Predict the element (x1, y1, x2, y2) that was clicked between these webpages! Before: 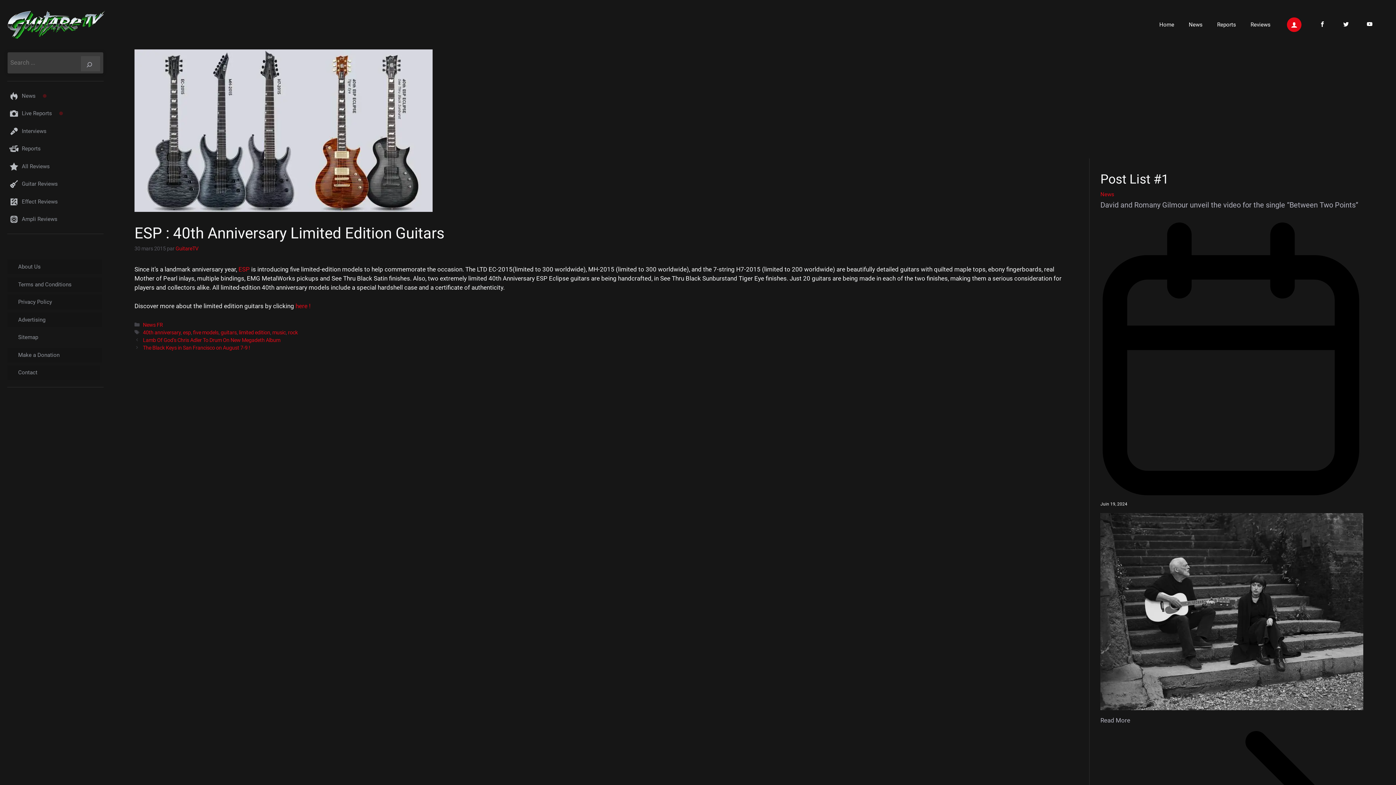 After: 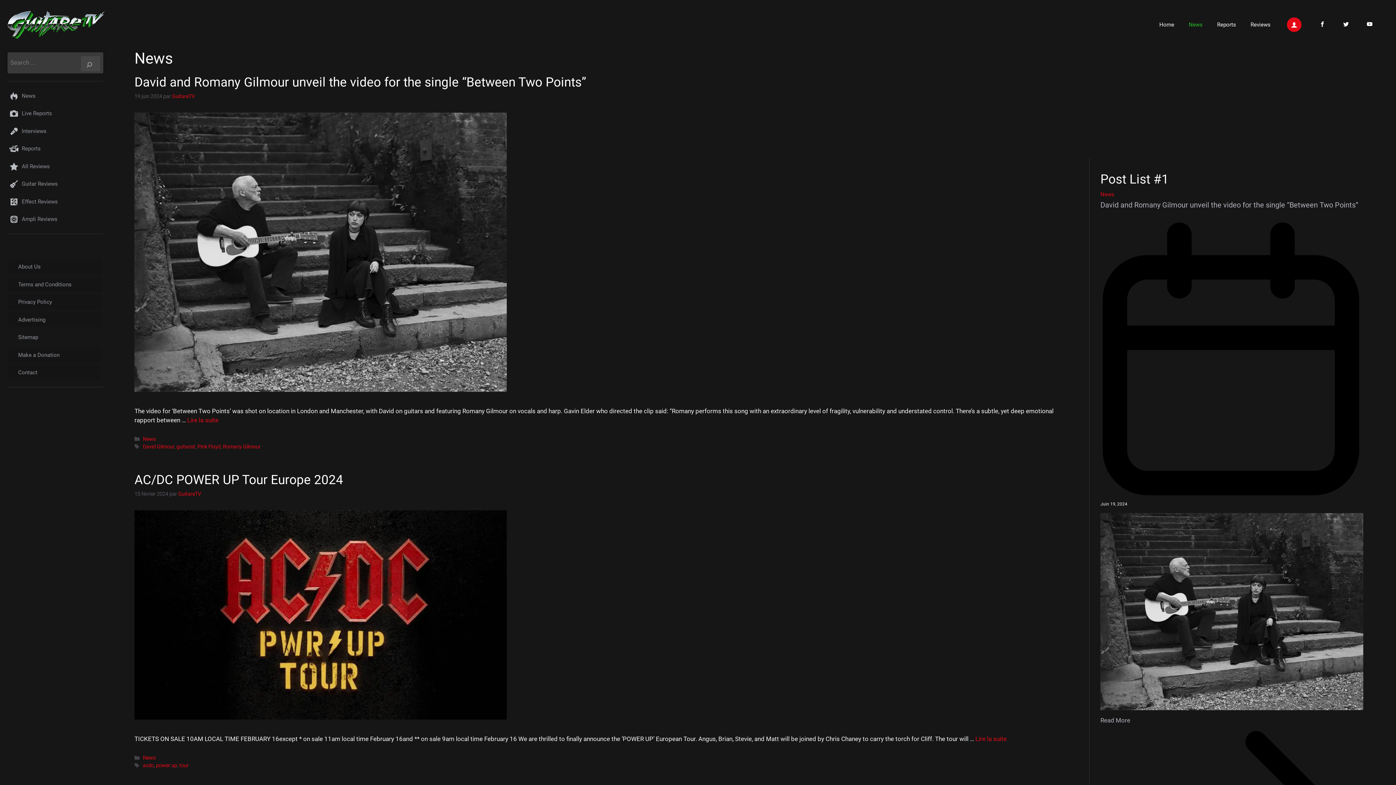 Action: bbox: (10, 92, 41, 99) label: News